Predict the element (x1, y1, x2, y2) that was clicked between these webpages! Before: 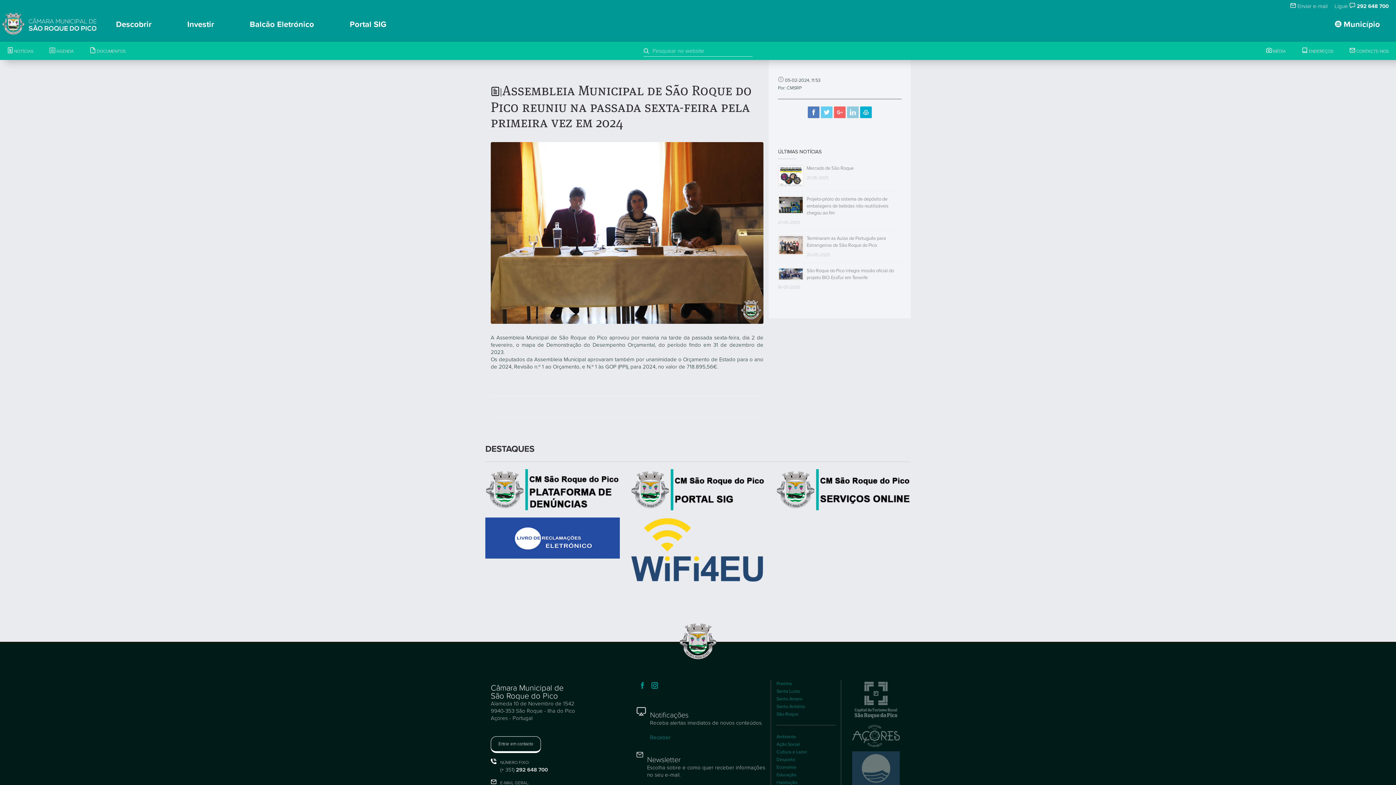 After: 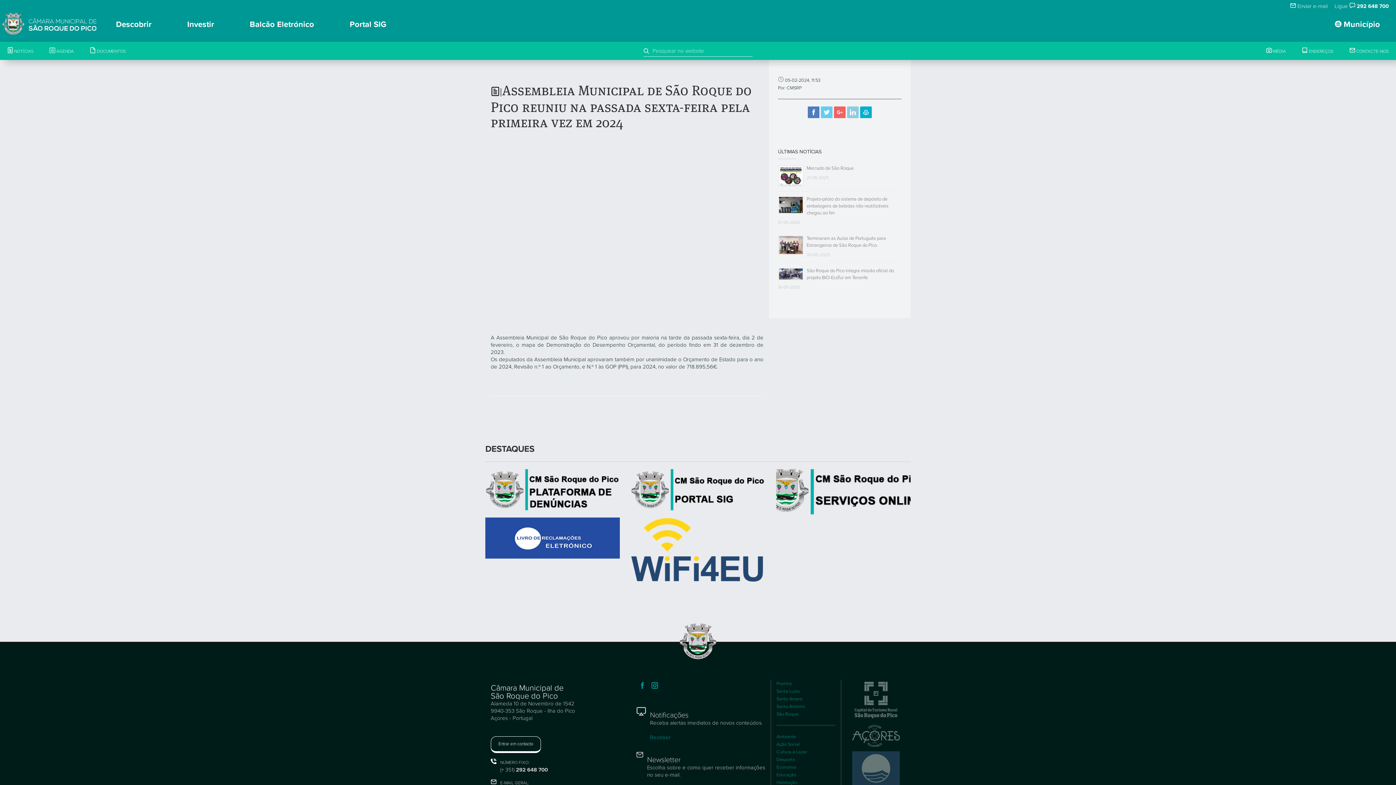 Action: bbox: (776, 469, 910, 510)